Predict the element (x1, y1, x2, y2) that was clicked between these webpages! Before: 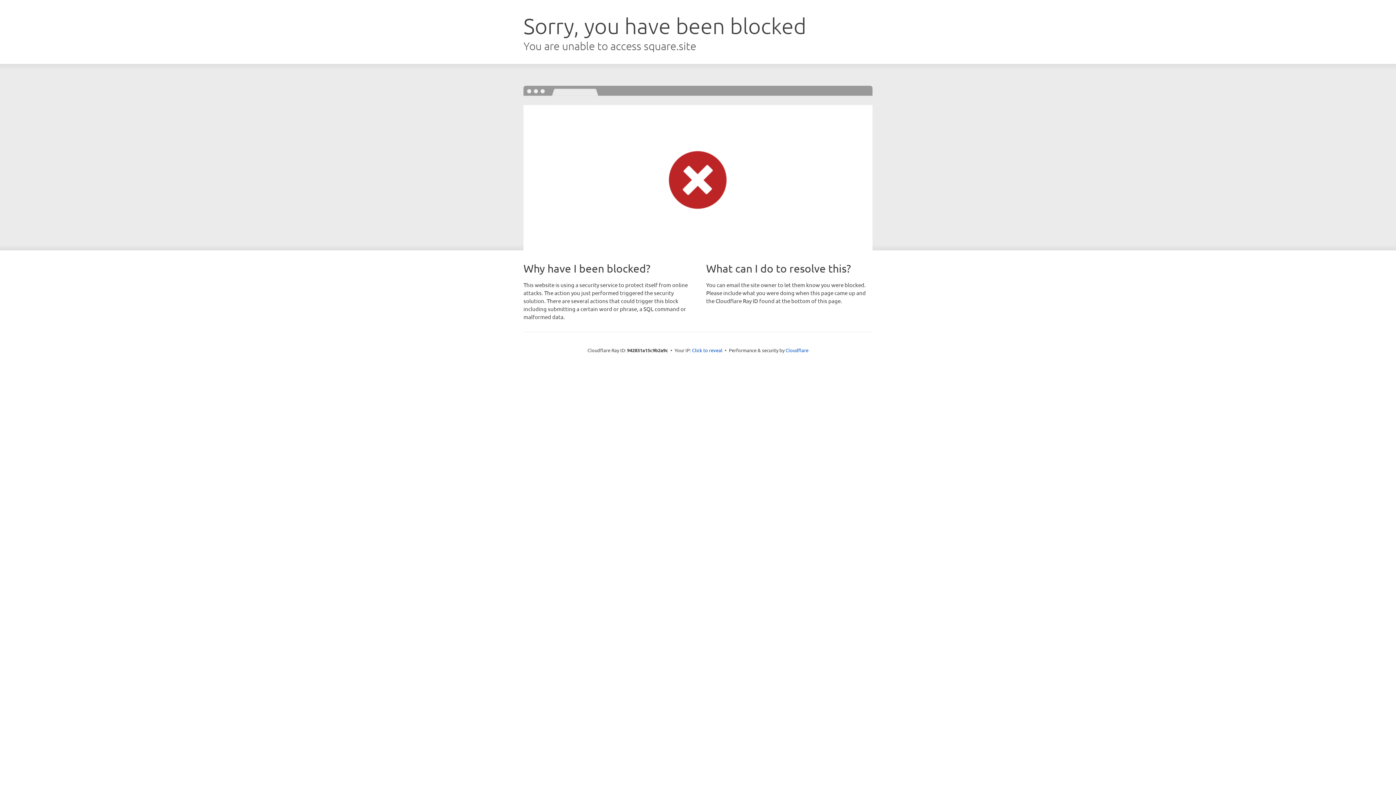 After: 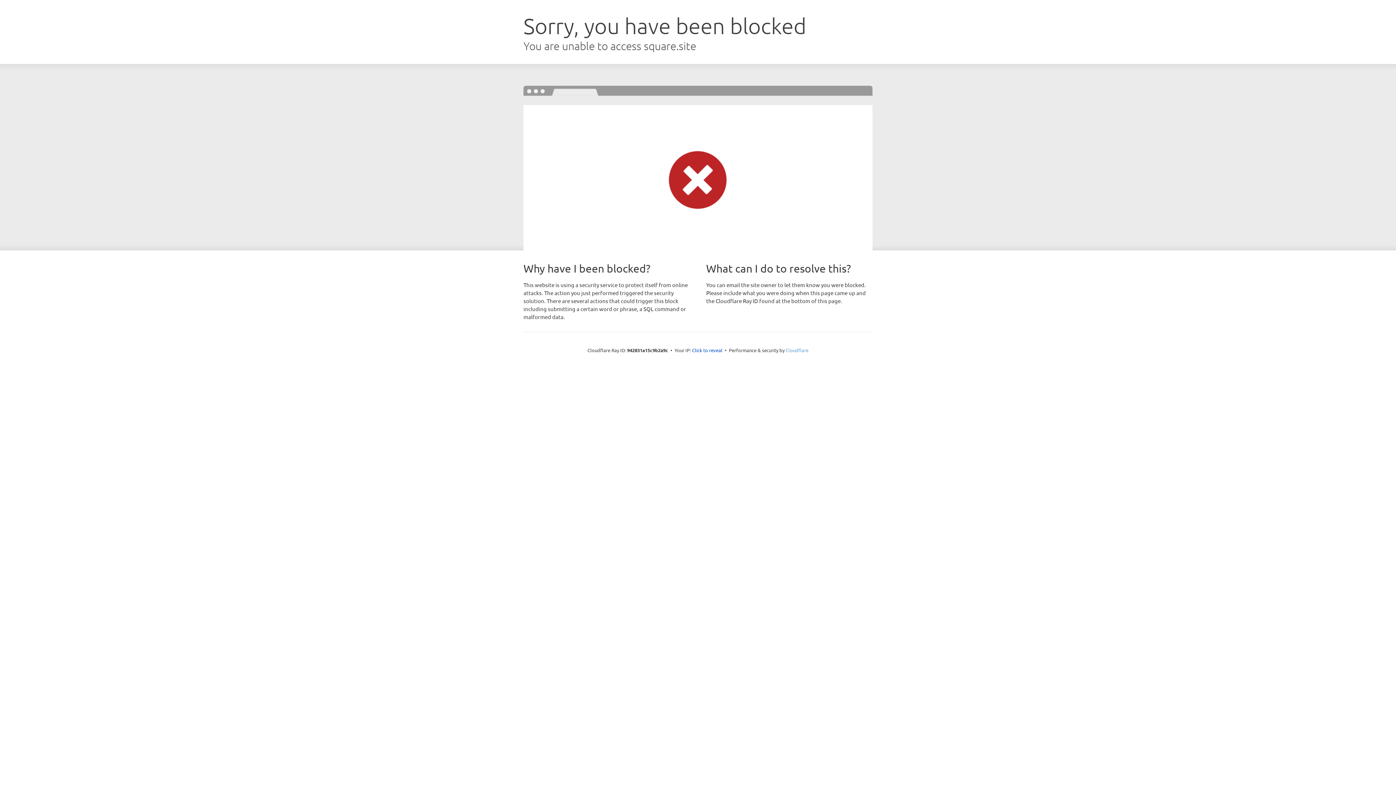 Action: bbox: (785, 347, 808, 353) label: Cloudflare